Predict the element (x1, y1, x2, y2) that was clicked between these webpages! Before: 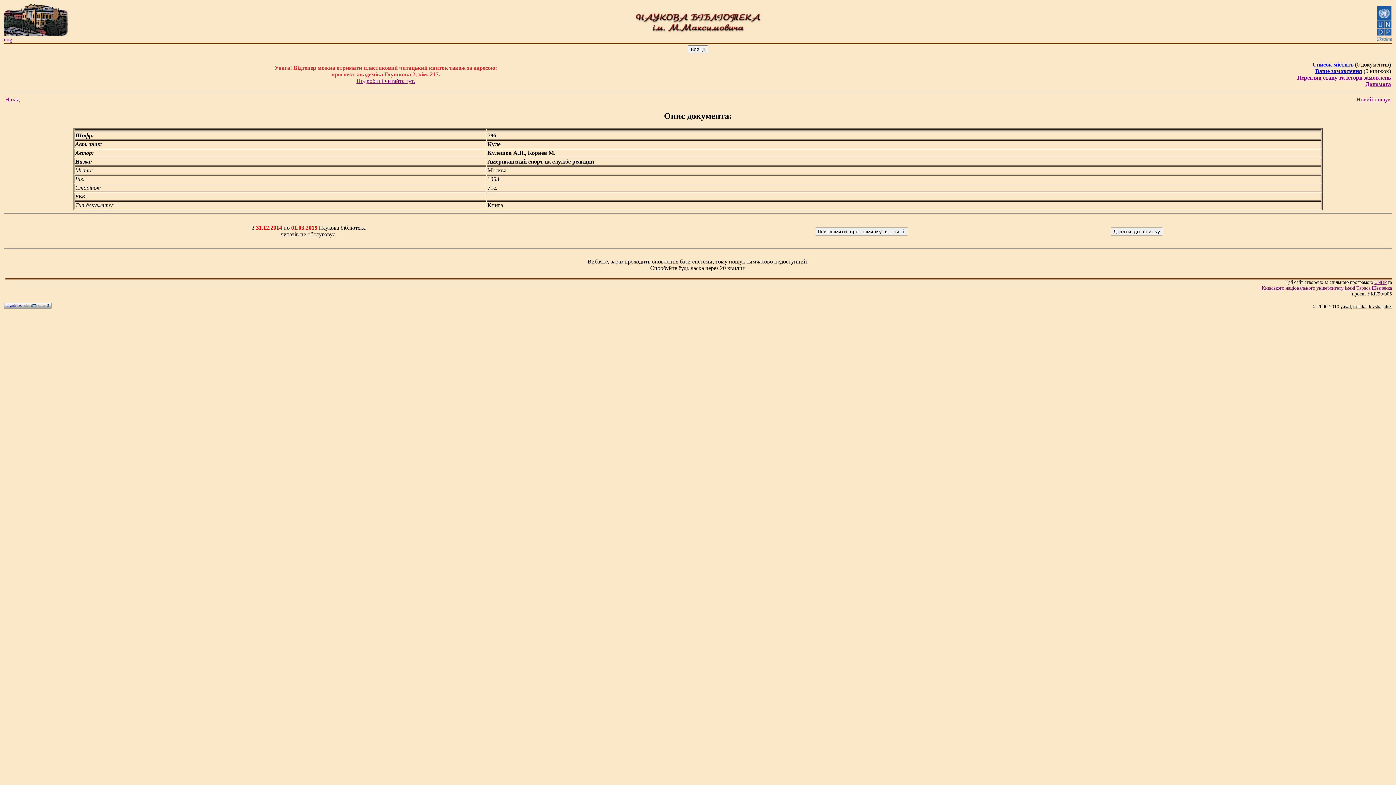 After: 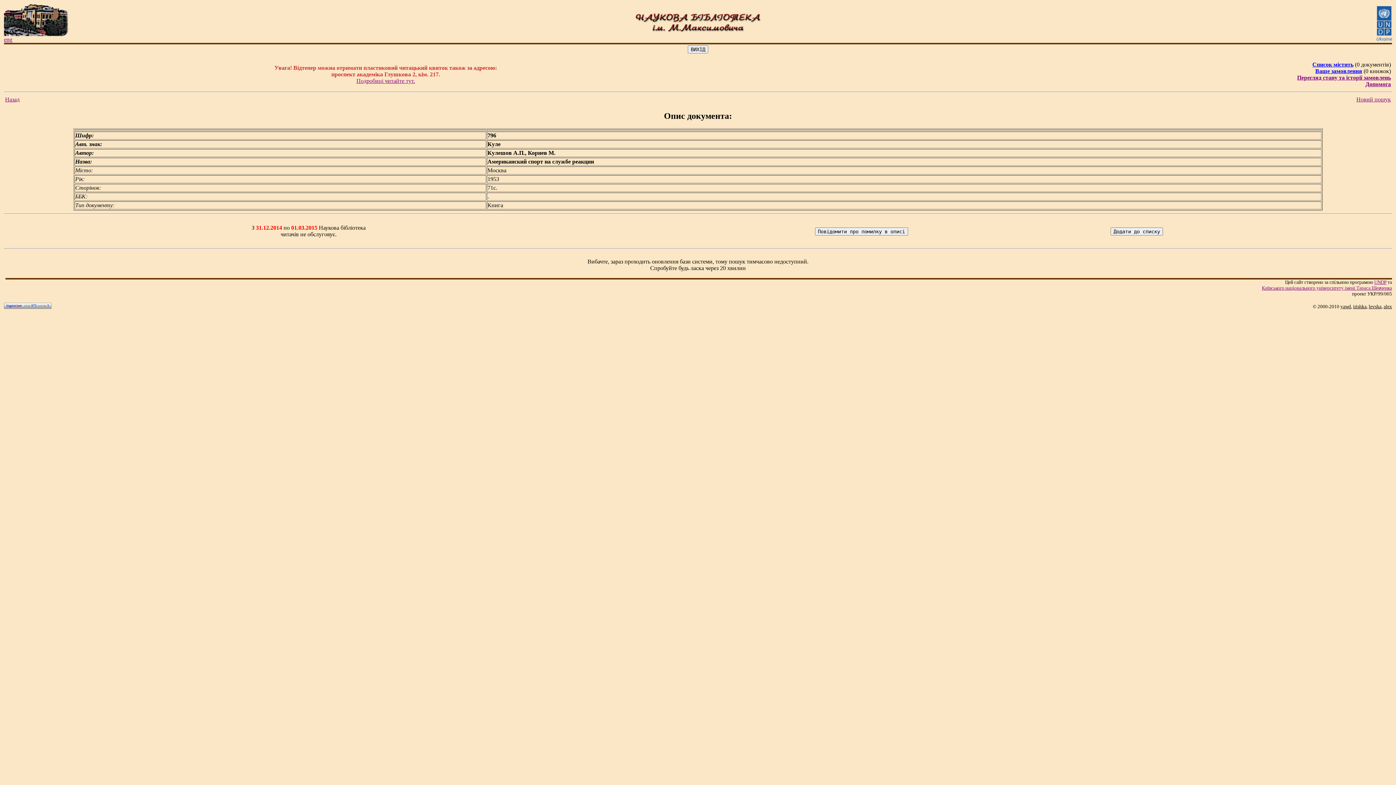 Action: label: bigmir)net bbox: (6, 303, 21, 307)